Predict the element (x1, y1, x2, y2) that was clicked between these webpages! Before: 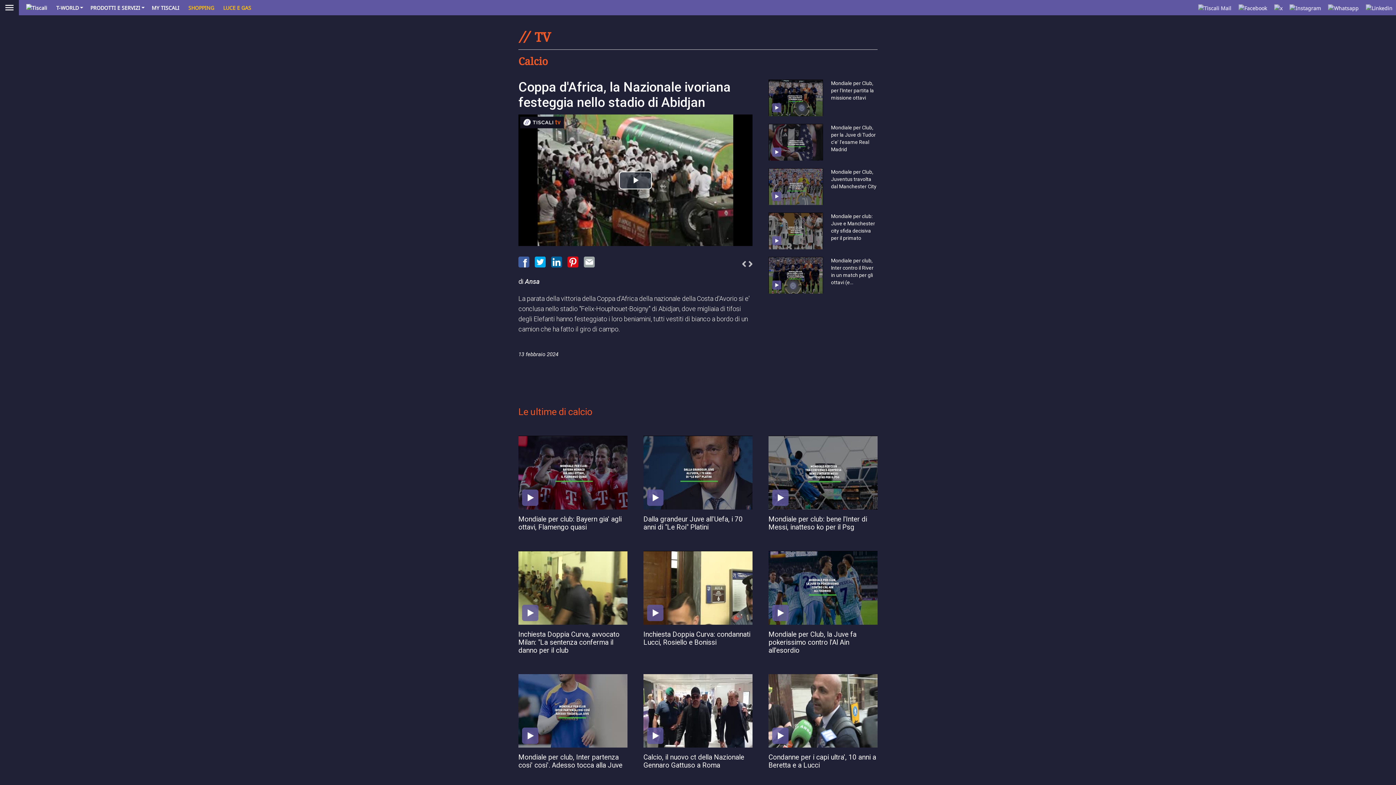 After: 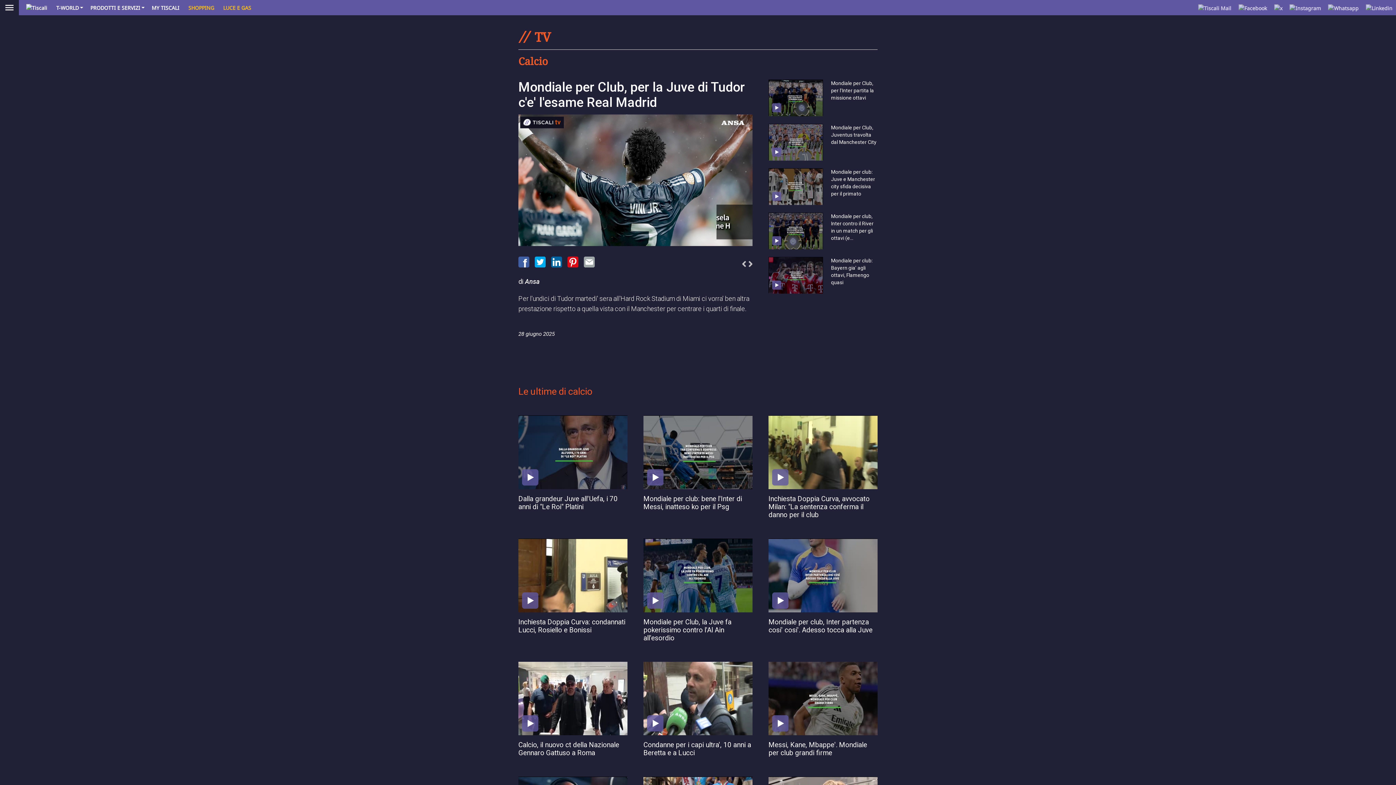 Action: bbox: (768, 138, 823, 145)